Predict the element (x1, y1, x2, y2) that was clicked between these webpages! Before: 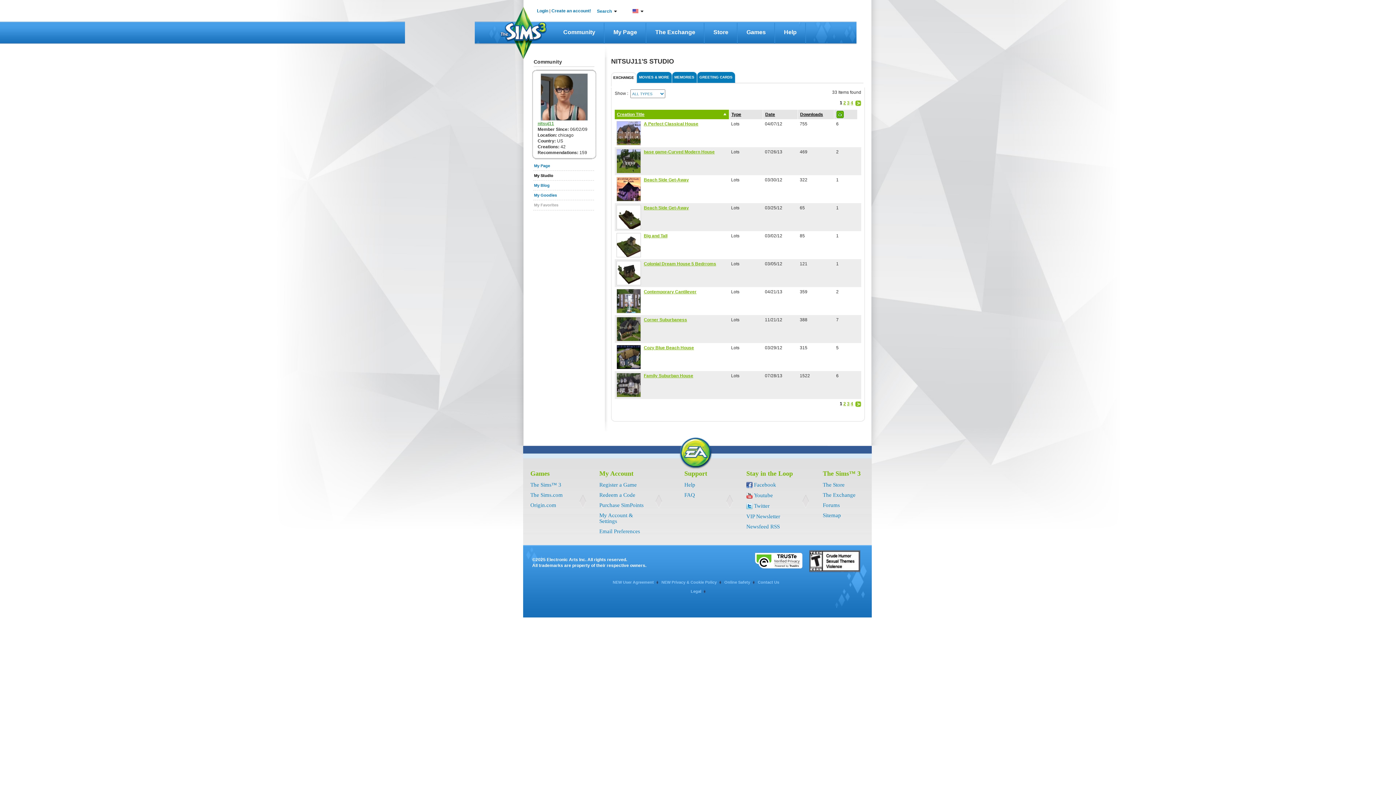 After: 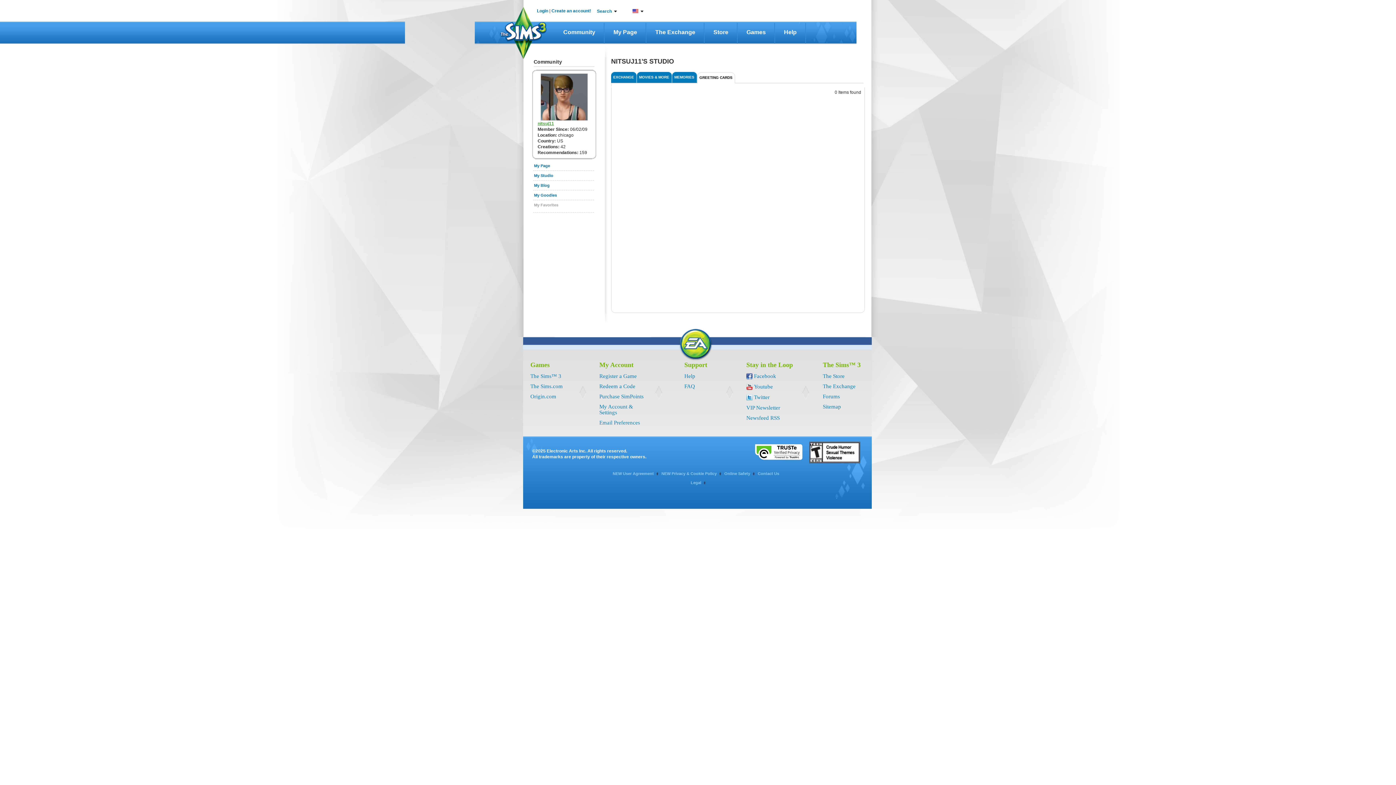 Action: label: GREETING CARDS bbox: (697, 72, 735, 82)